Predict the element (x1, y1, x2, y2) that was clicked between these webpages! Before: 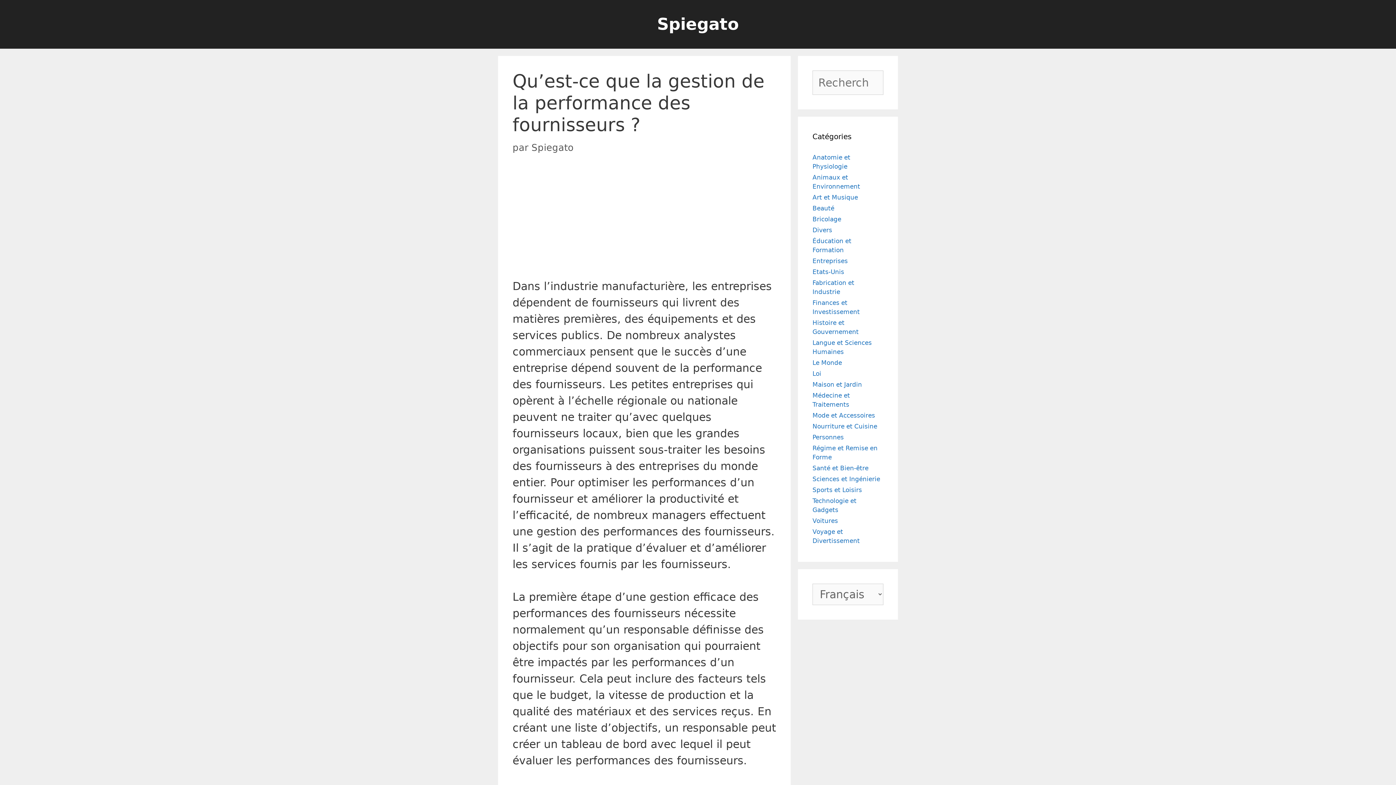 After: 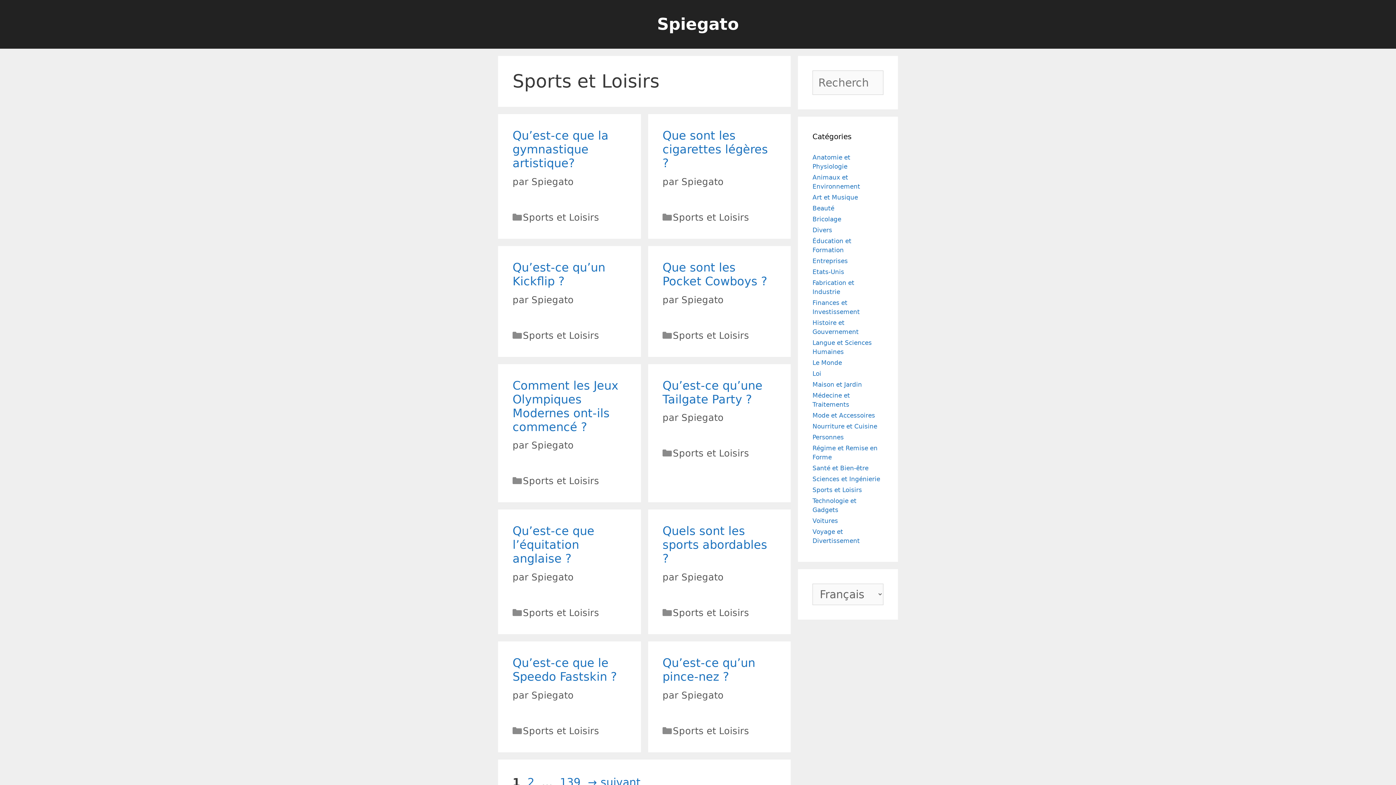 Action: label: Sports et Loisirs bbox: (812, 486, 862, 493)